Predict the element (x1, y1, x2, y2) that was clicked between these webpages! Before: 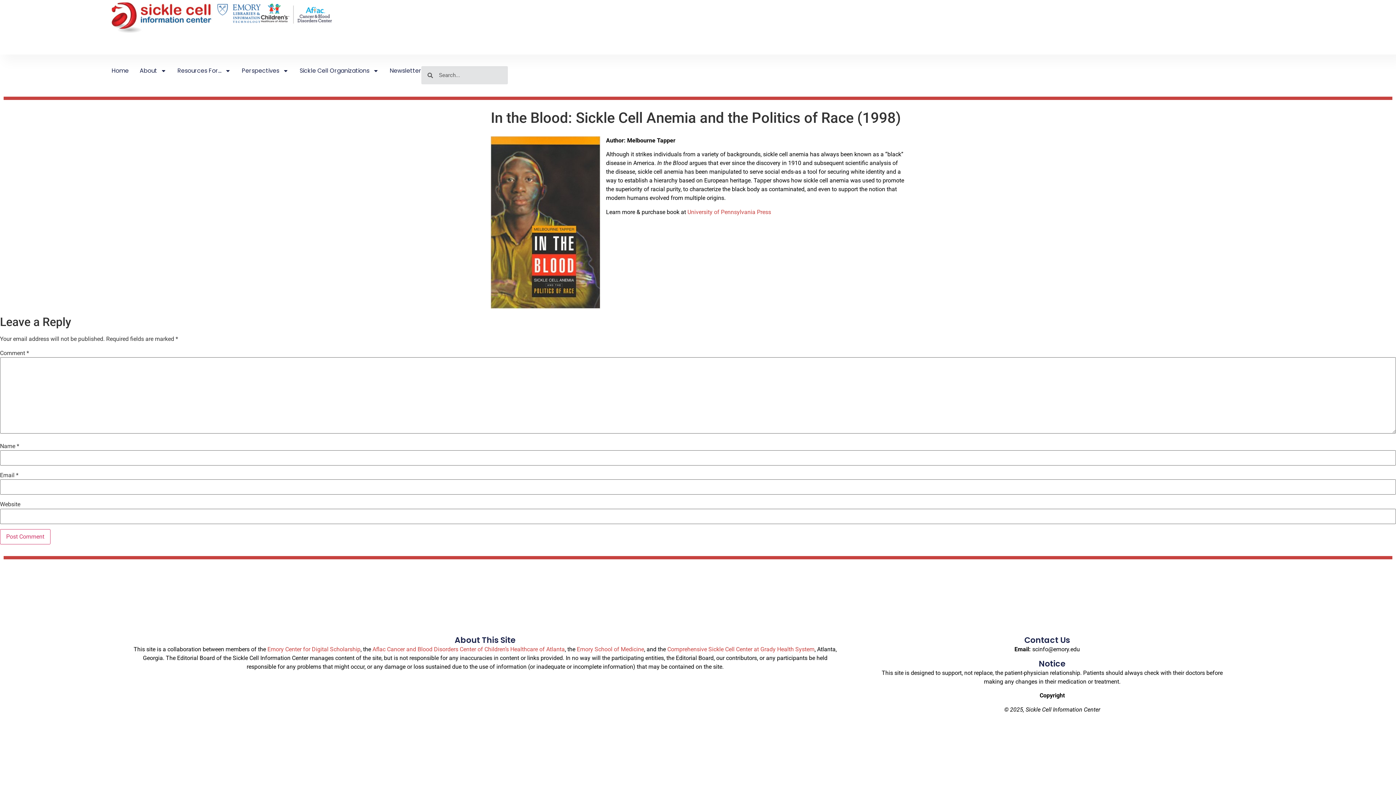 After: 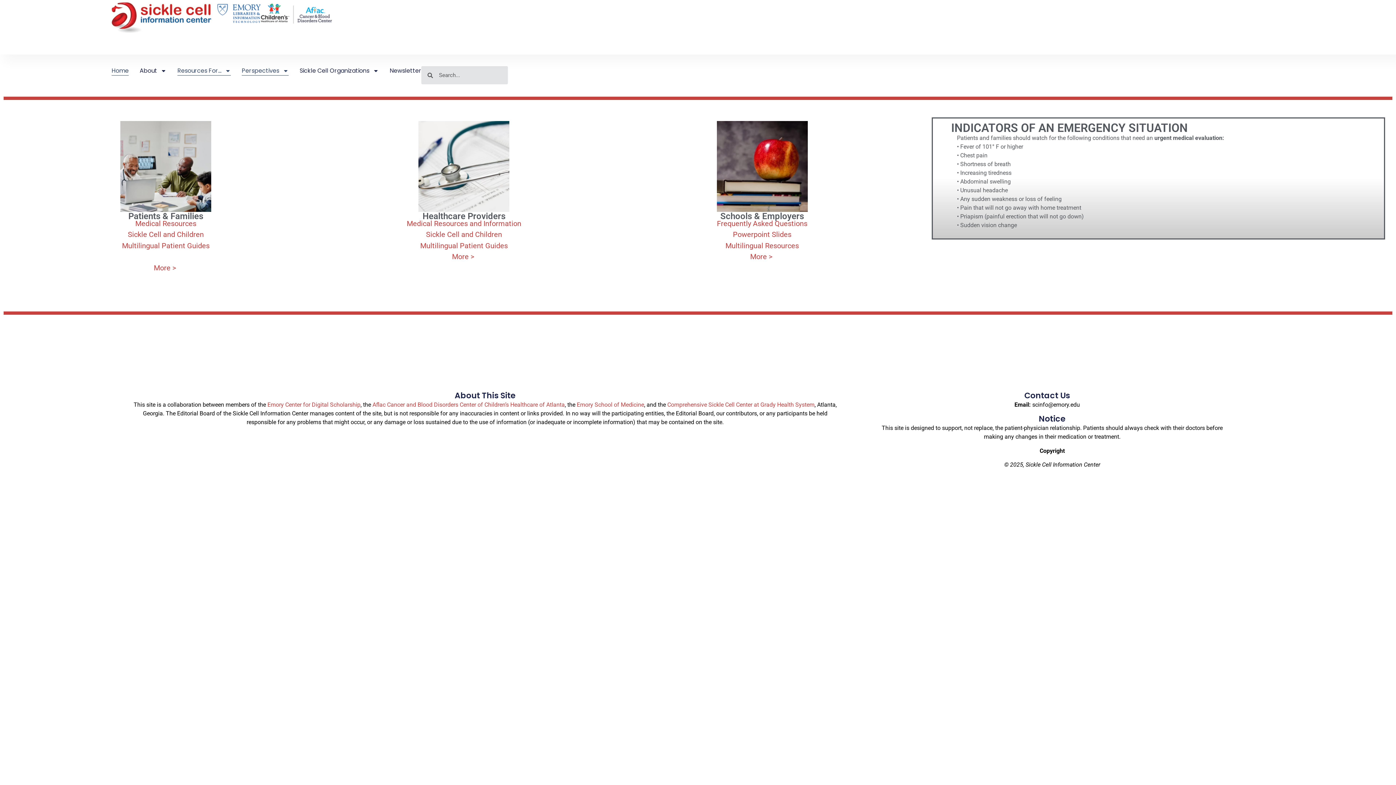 Action: bbox: (111, 0, 212, 33)